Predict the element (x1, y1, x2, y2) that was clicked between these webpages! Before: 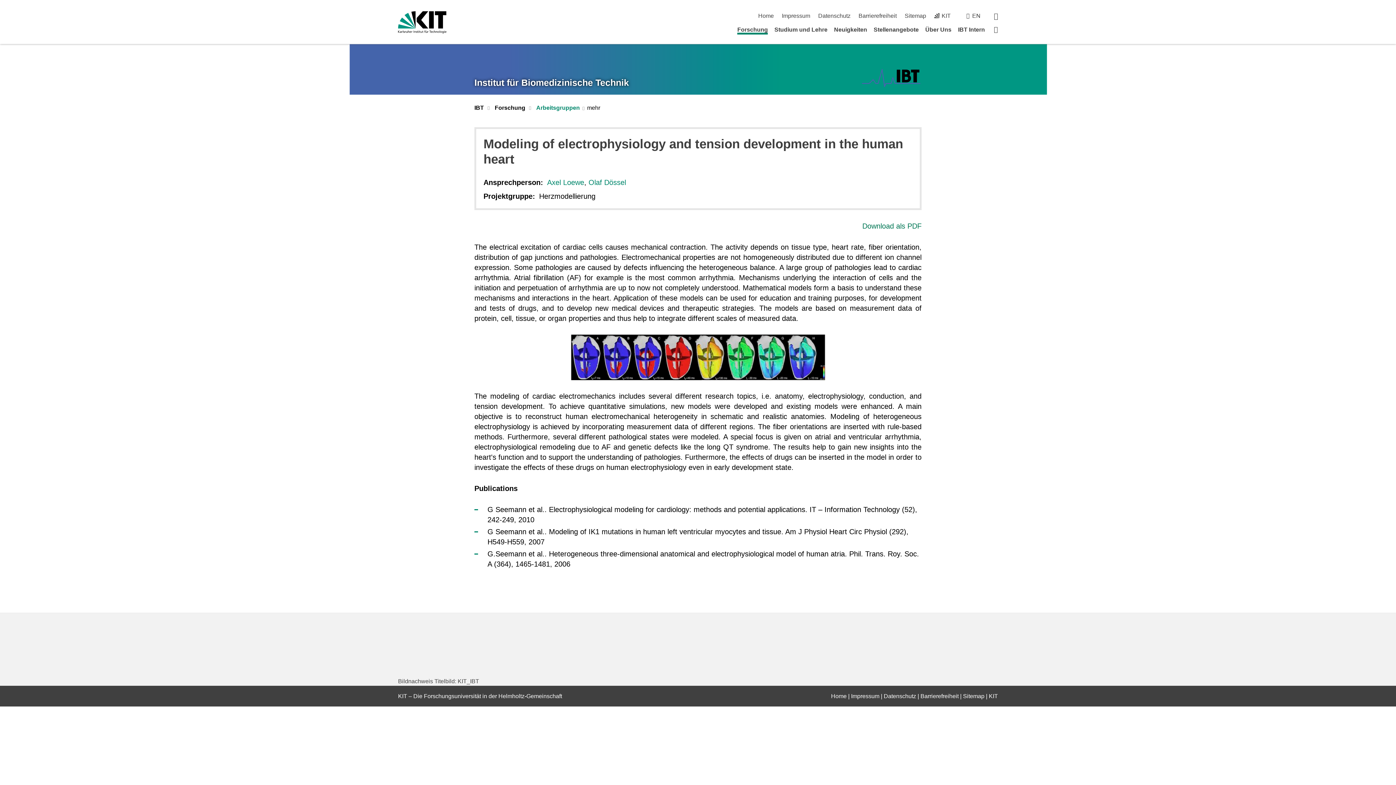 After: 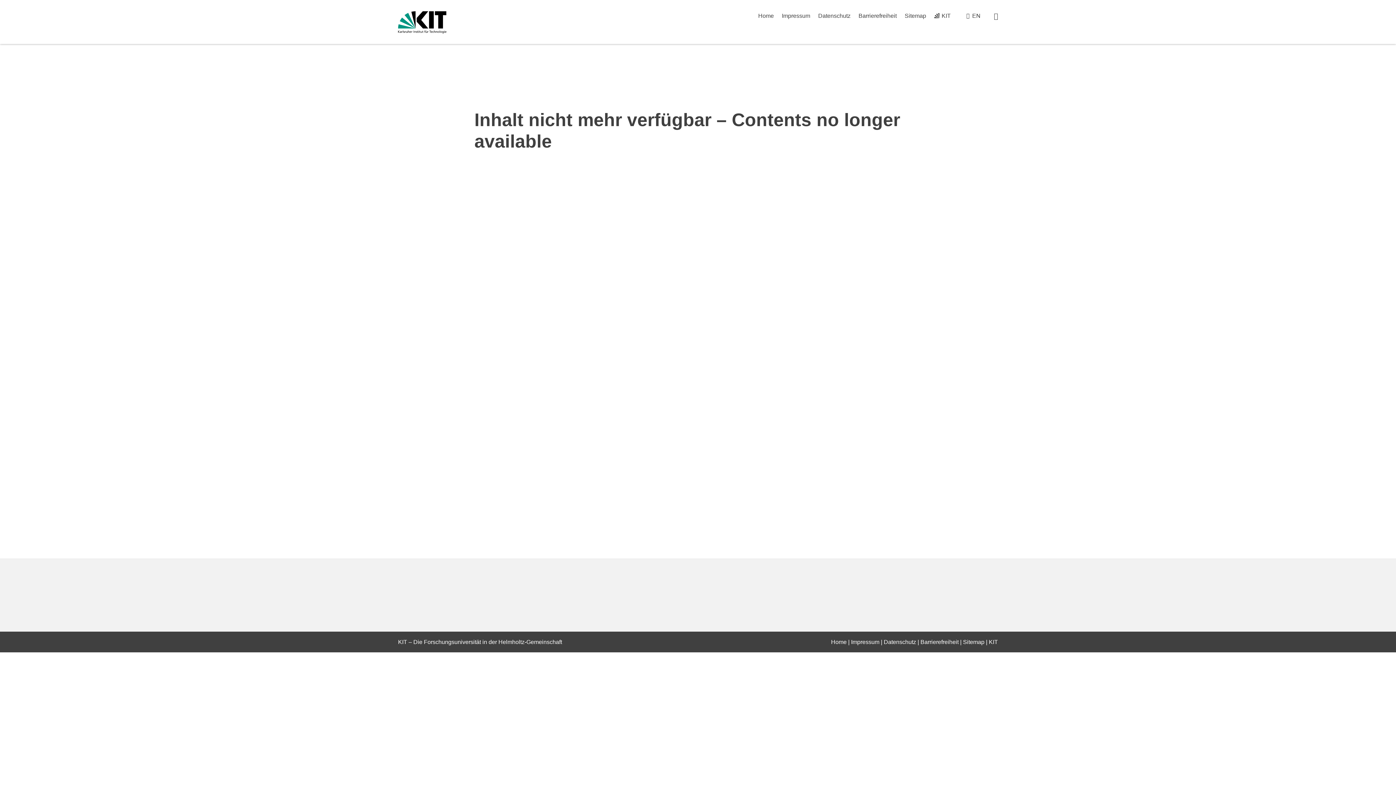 Action: label: Sitemap bbox: (904, 12, 926, 18)